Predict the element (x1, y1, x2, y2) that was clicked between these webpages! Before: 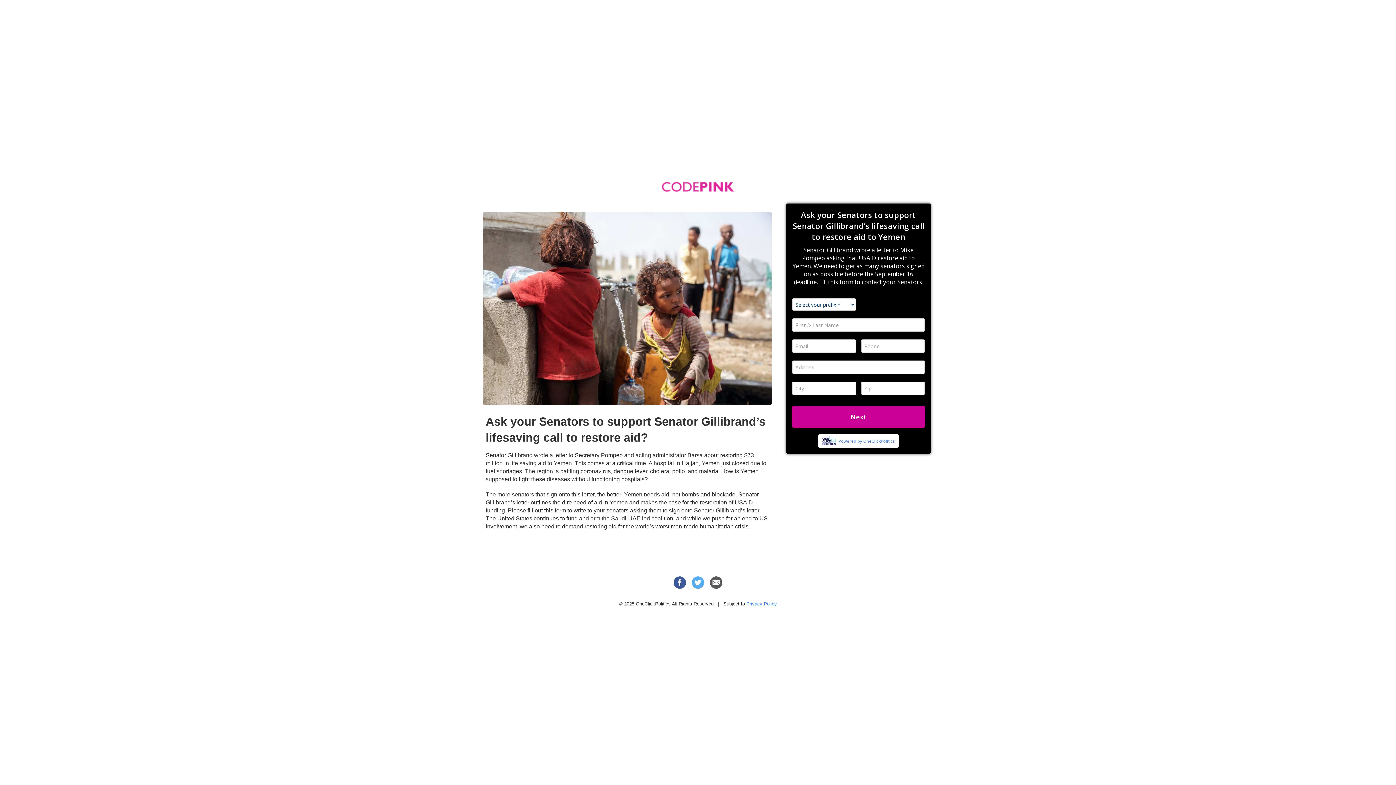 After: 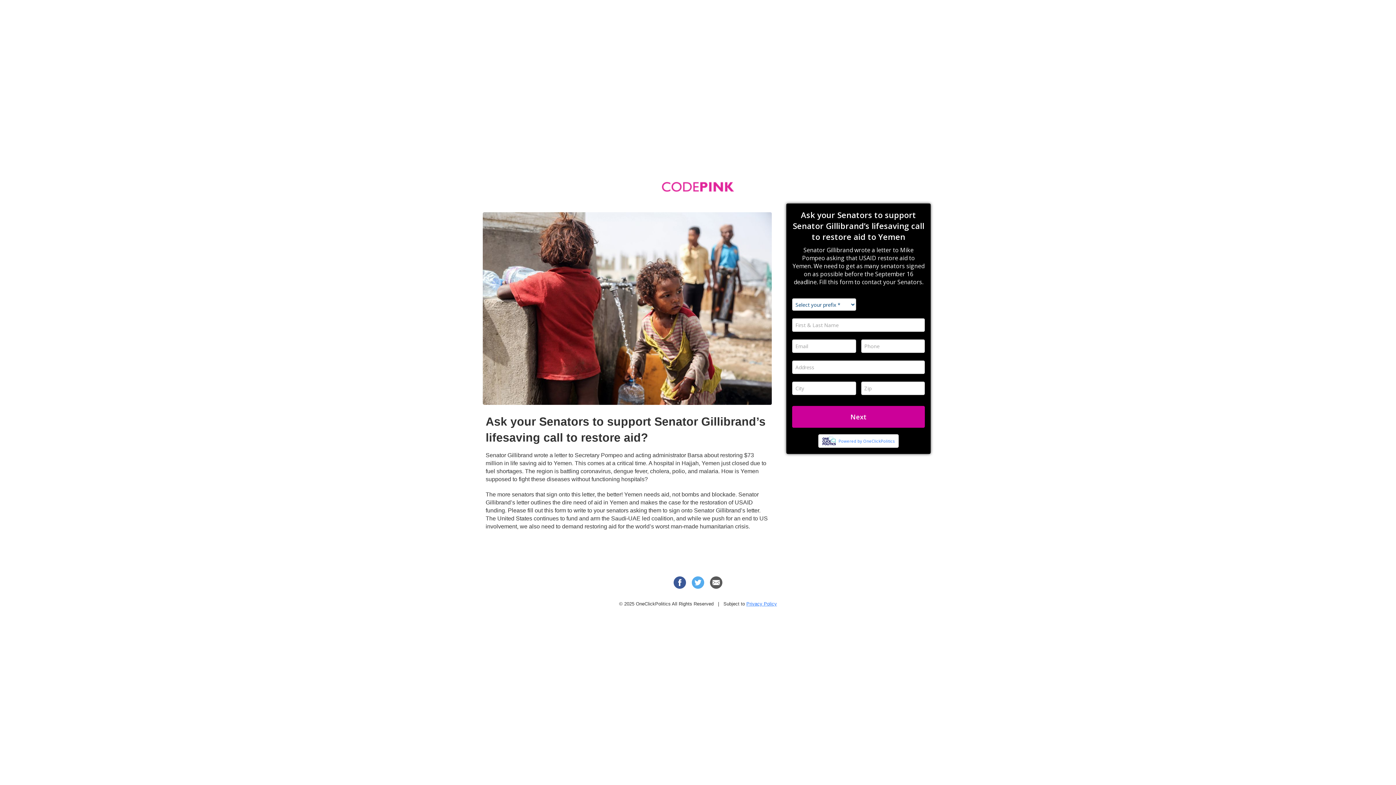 Action: bbox: (710, 576, 722, 588)